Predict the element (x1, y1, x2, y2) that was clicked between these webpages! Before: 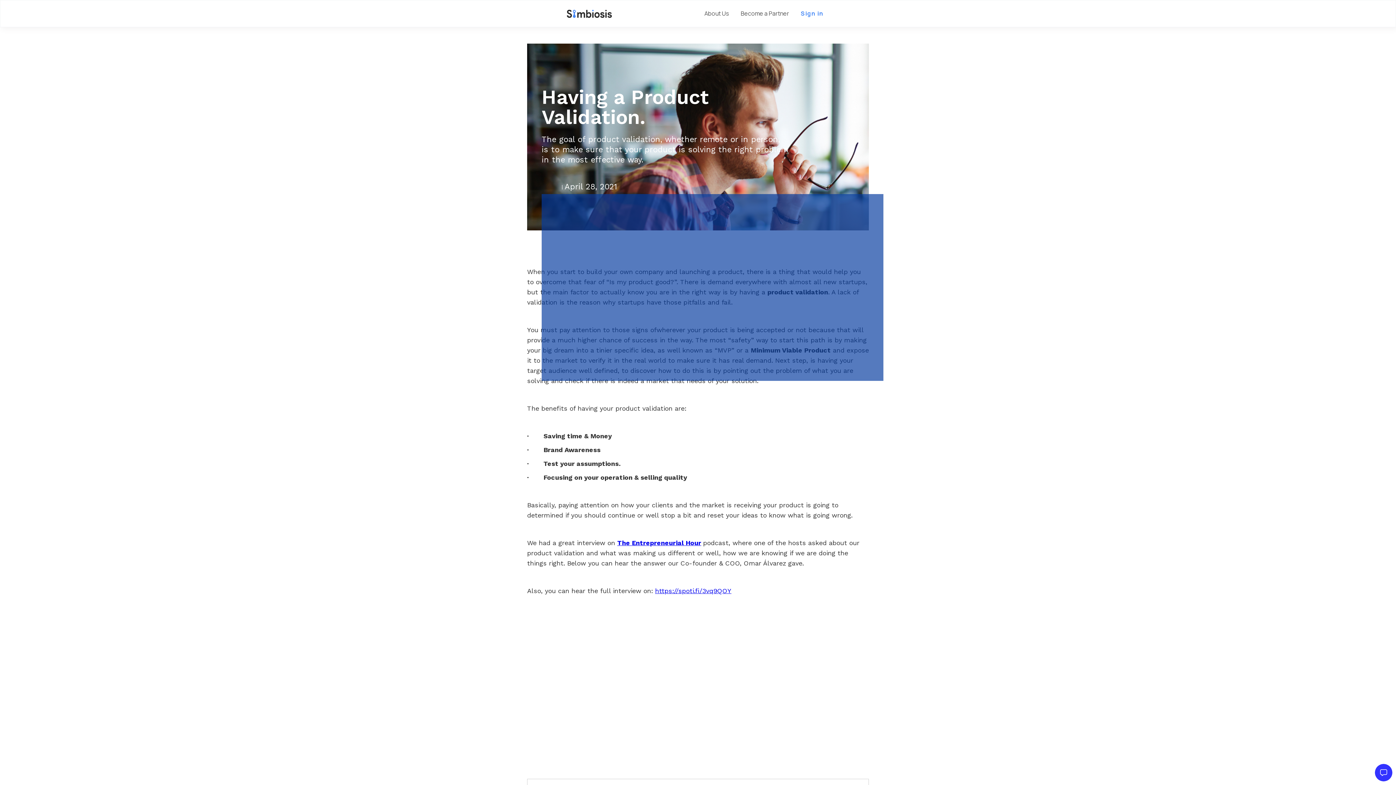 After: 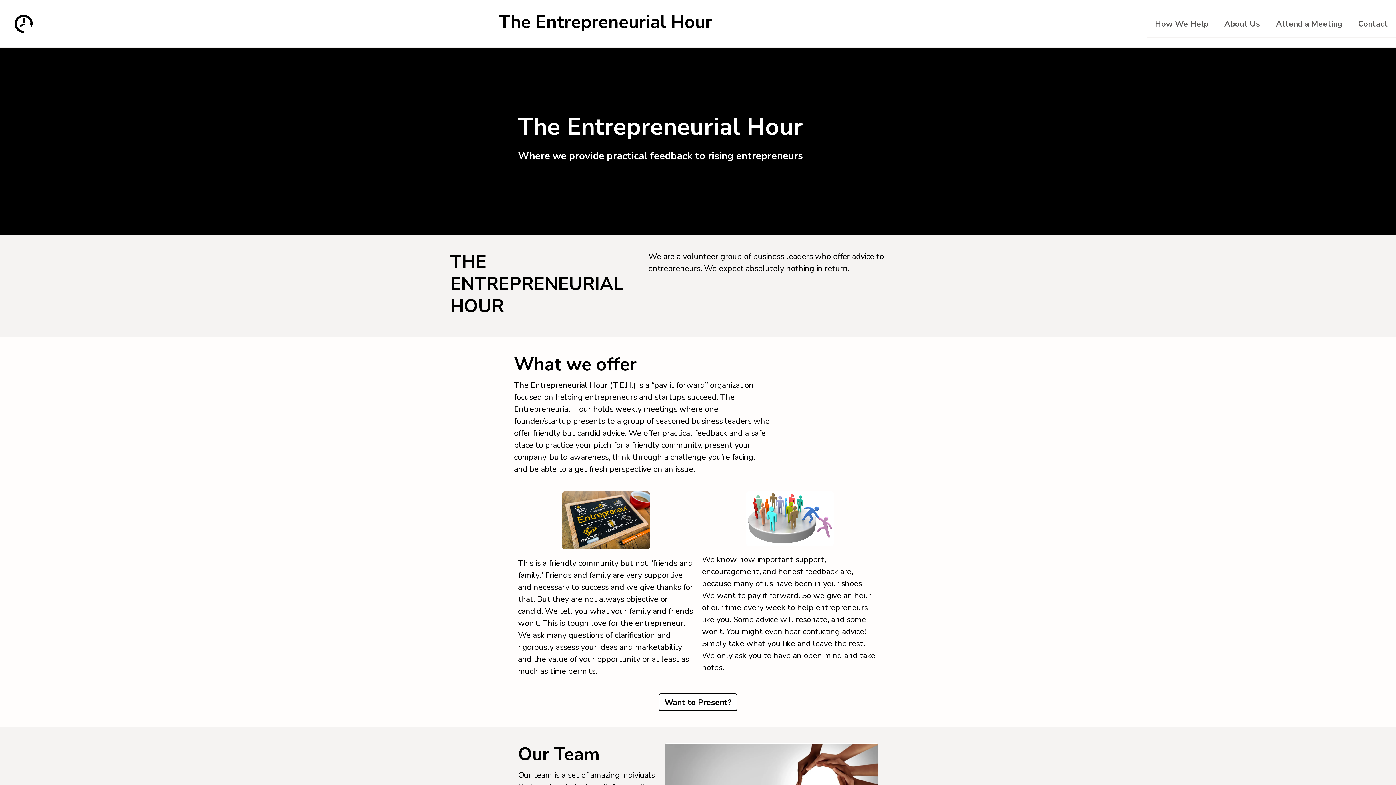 Action: label: The Entrepreneurial Hour bbox: (617, 539, 701, 546)